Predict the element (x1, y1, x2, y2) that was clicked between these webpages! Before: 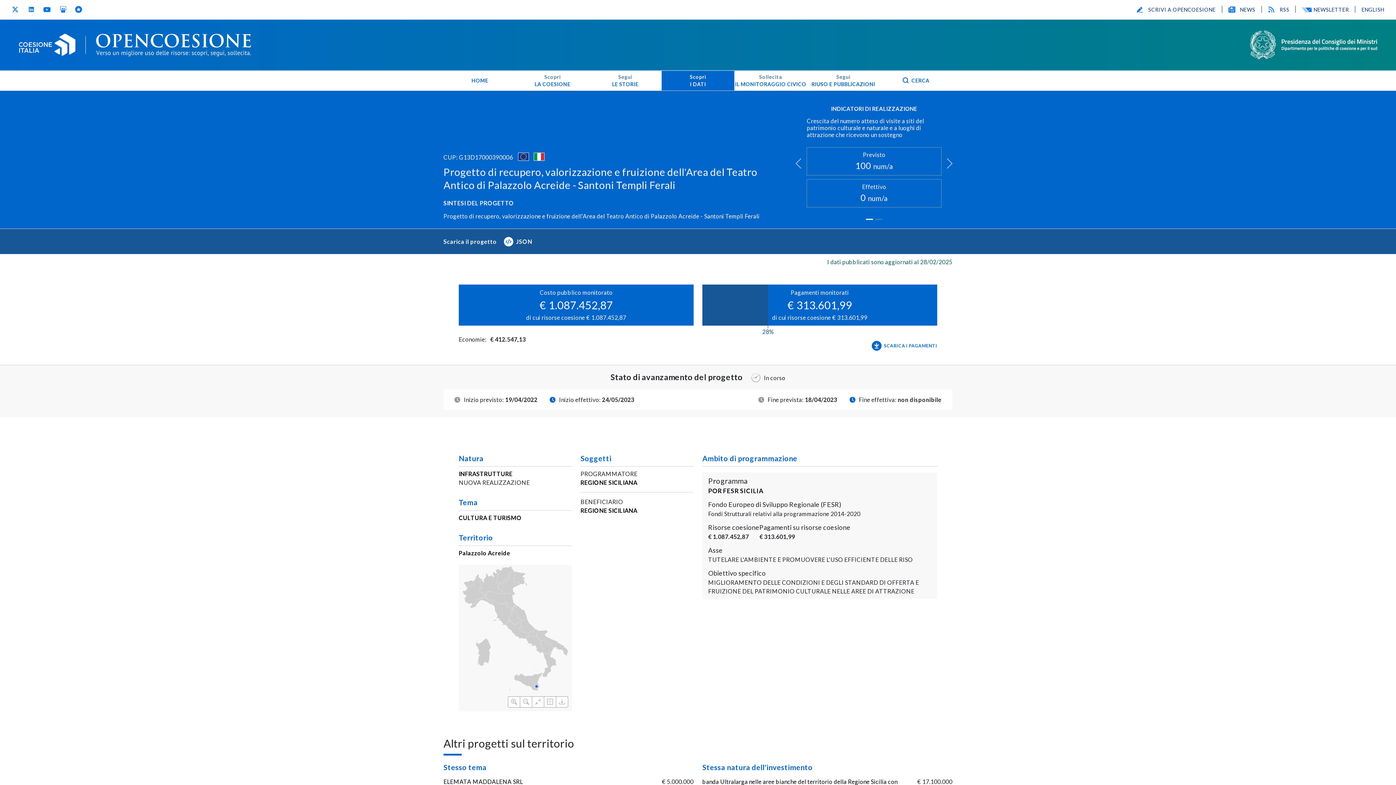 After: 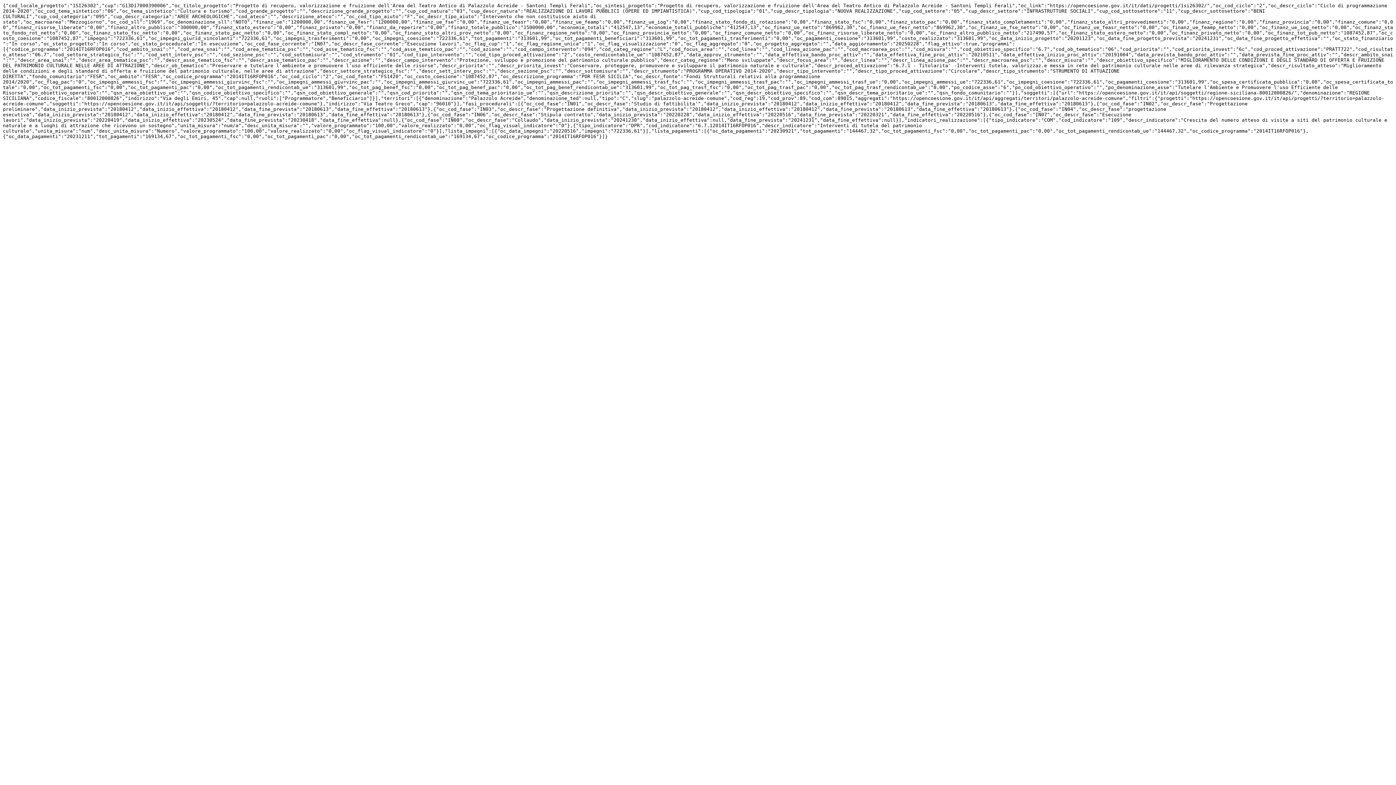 Action: label: JSON bbox: (516, 238, 532, 245)